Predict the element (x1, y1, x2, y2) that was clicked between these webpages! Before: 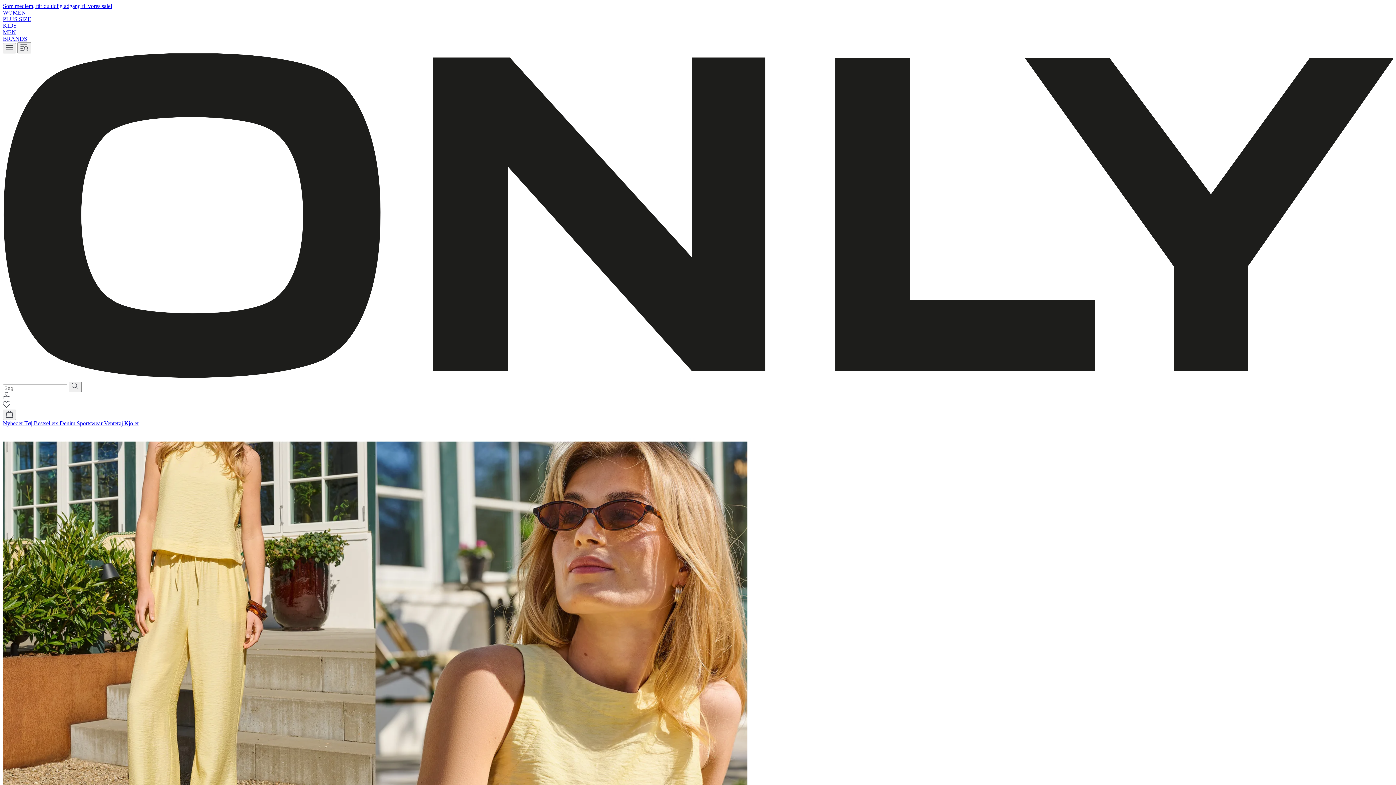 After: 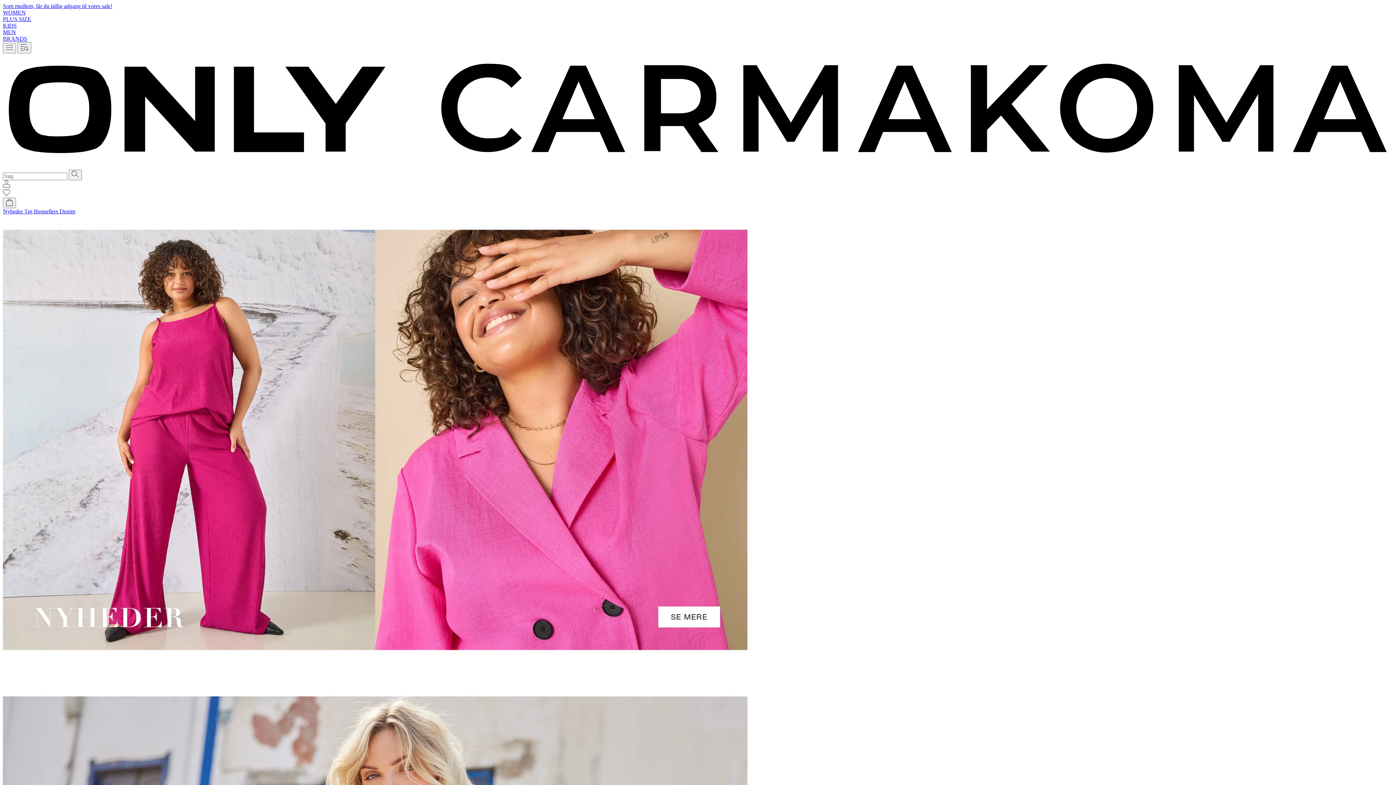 Action: bbox: (2, 16, 1393, 22) label: PLUS SIZE